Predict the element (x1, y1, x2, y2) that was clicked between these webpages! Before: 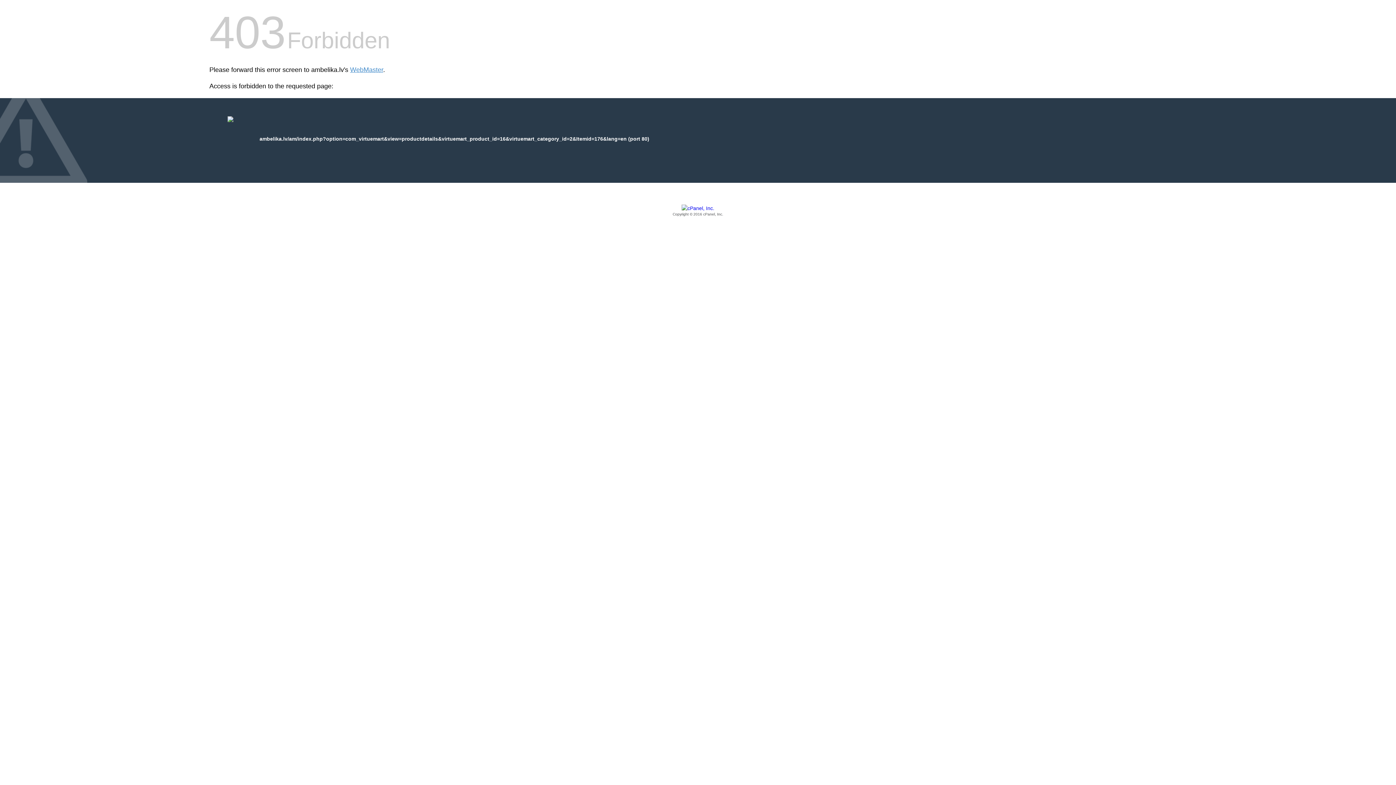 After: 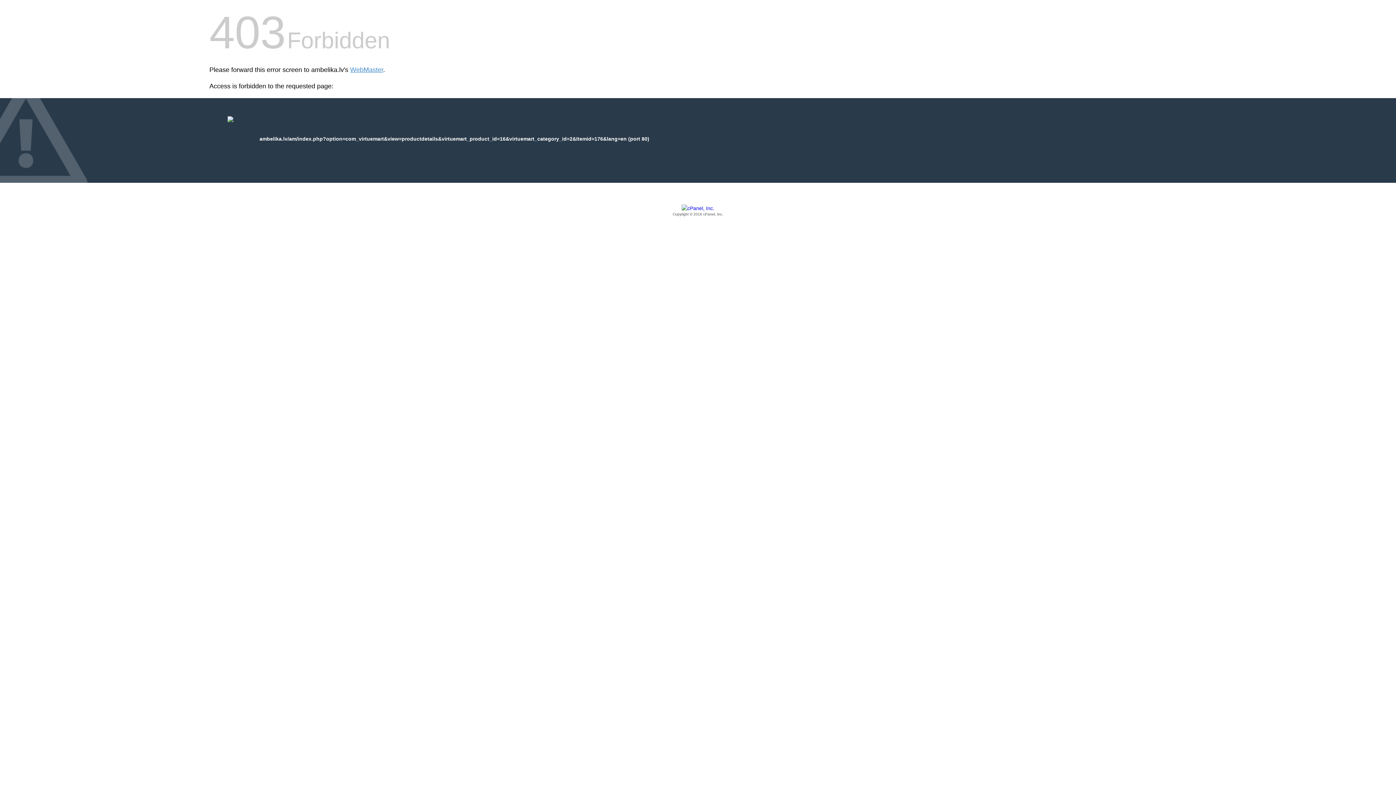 Action: bbox: (209, 205, 1186, 217) label: Copyright © 2016 cPanel, Inc.